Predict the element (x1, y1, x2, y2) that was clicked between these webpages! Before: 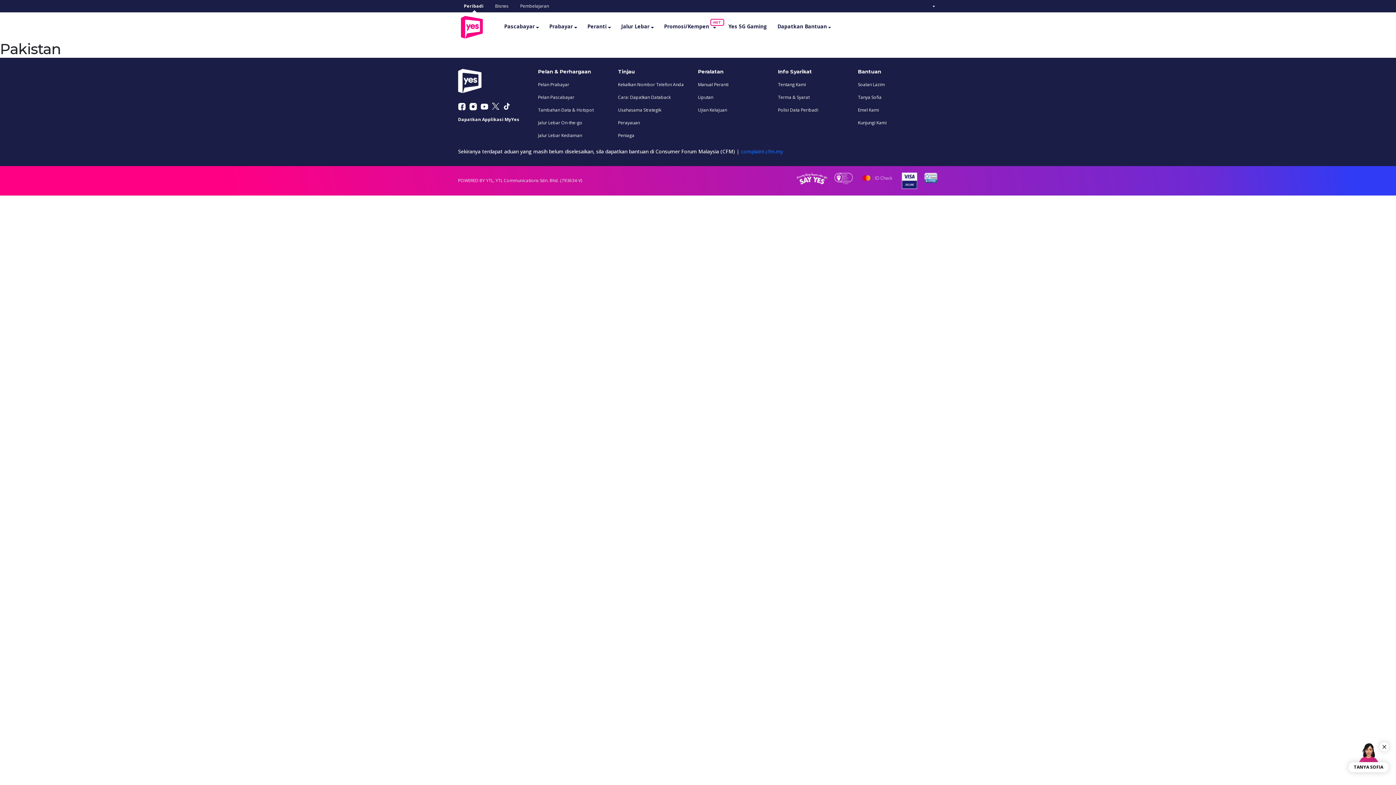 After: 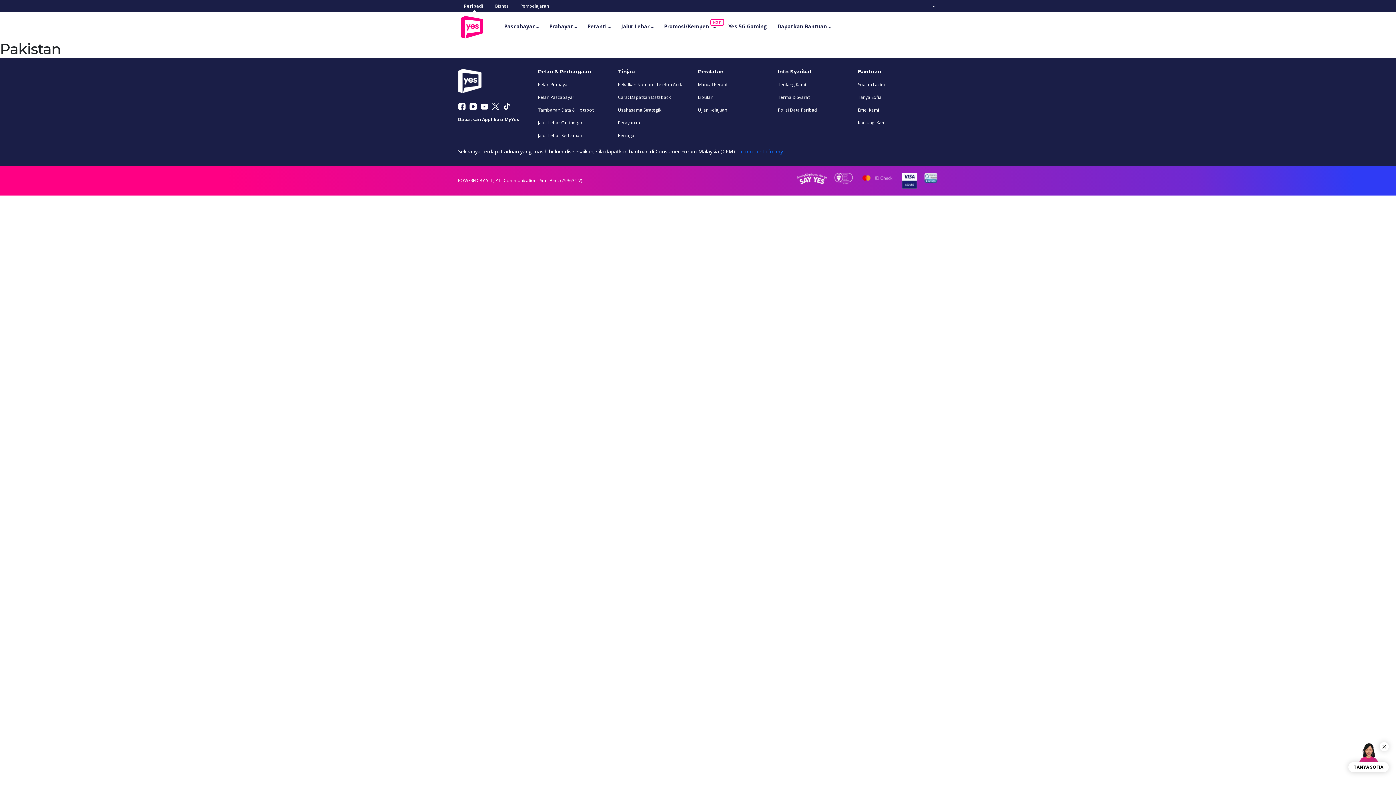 Action: bbox: (480, 102, 488, 110)